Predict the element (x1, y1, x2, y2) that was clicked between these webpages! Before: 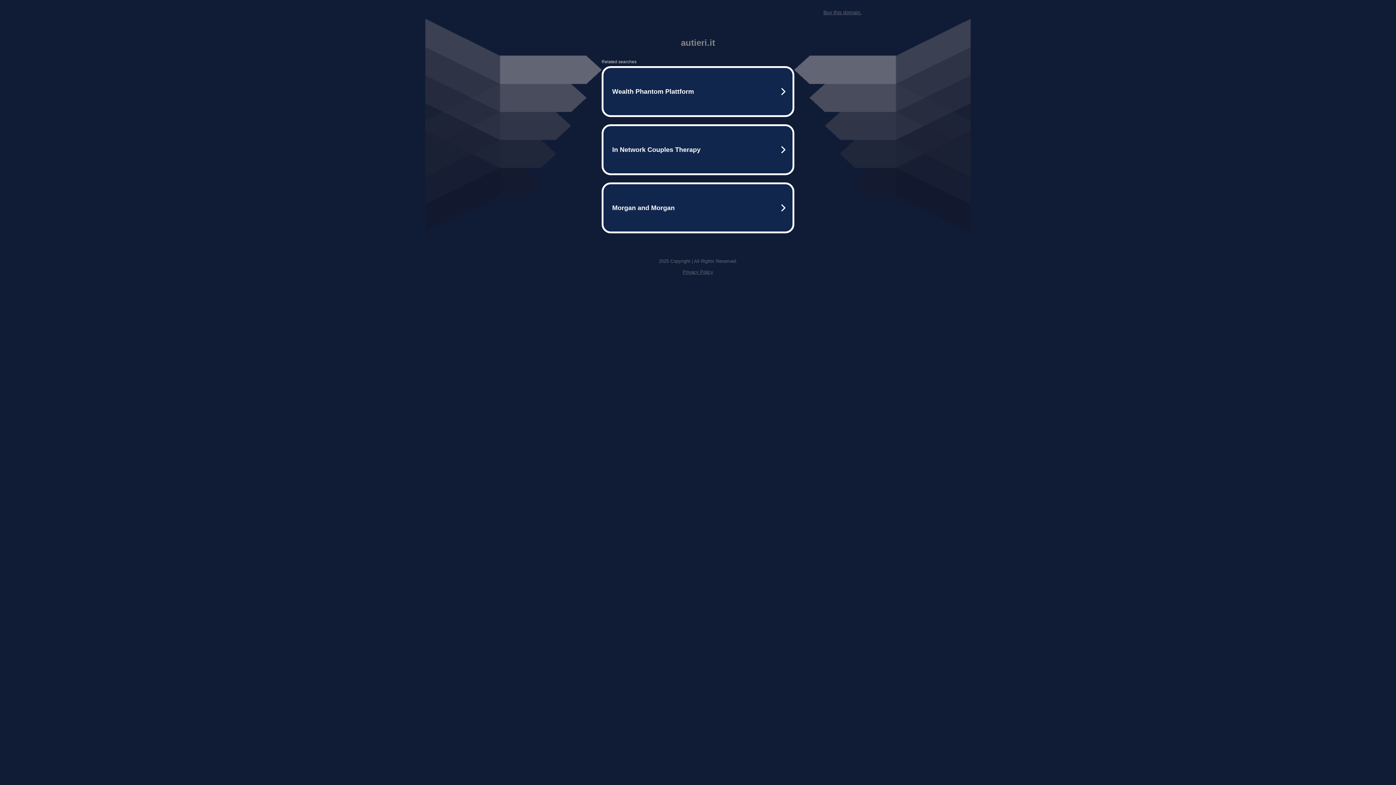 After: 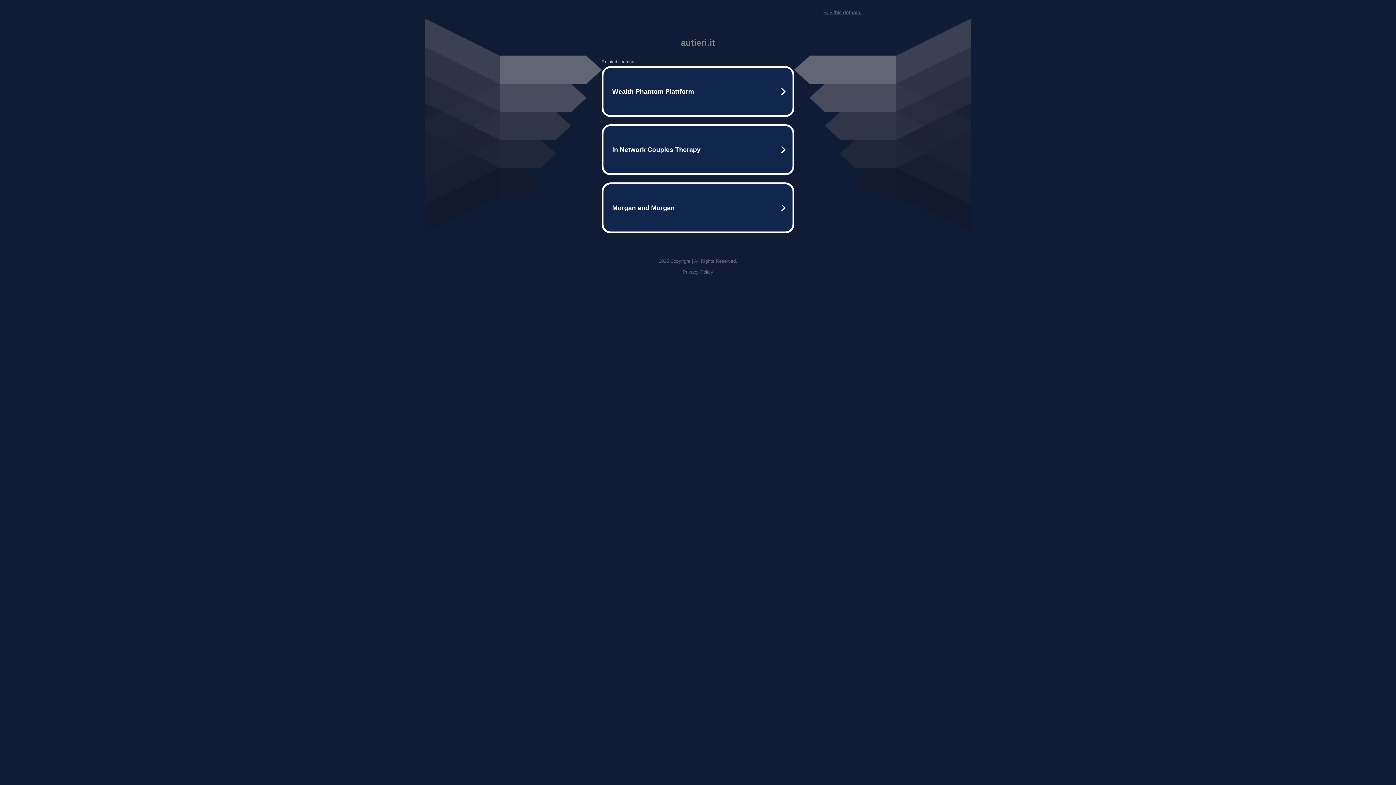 Action: label: Buy this domain. bbox: (823, 9, 861, 15)